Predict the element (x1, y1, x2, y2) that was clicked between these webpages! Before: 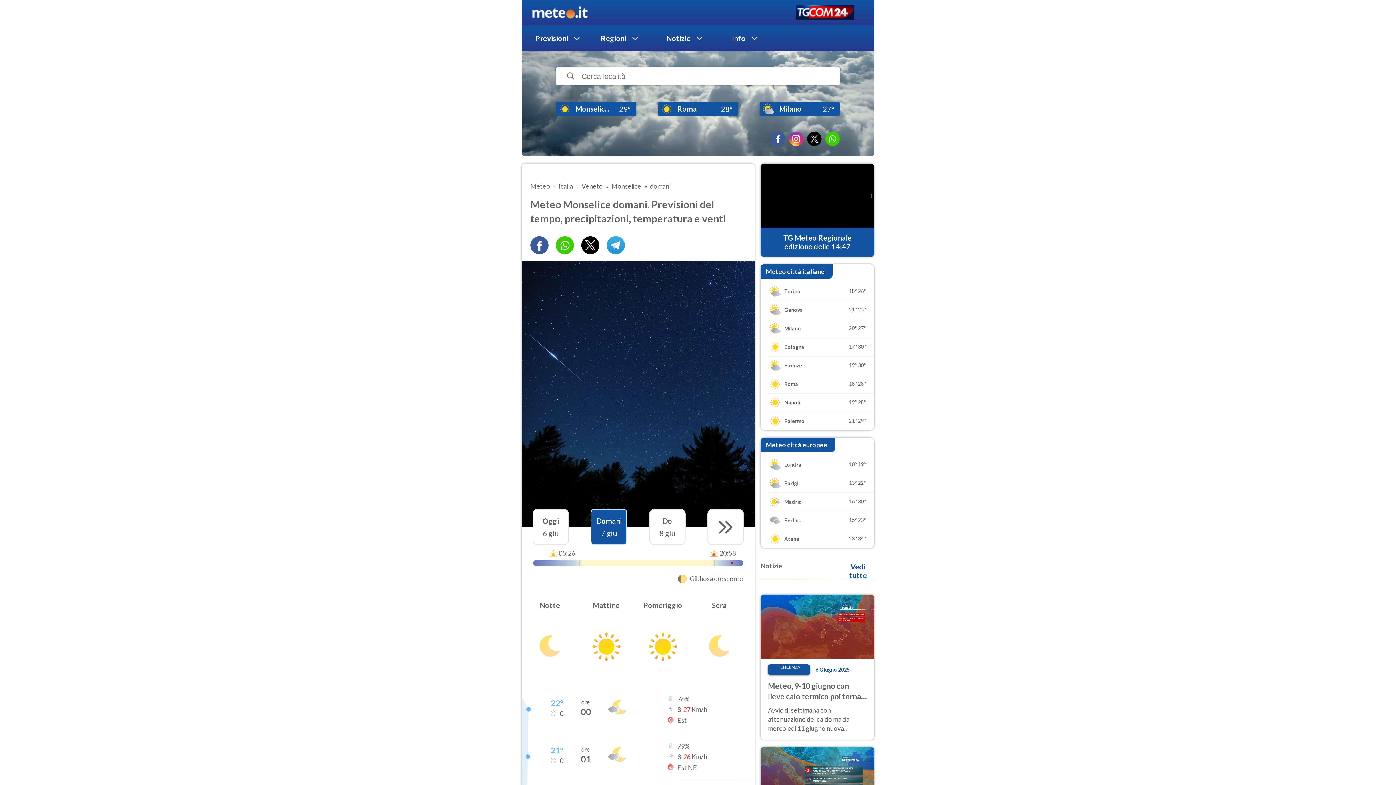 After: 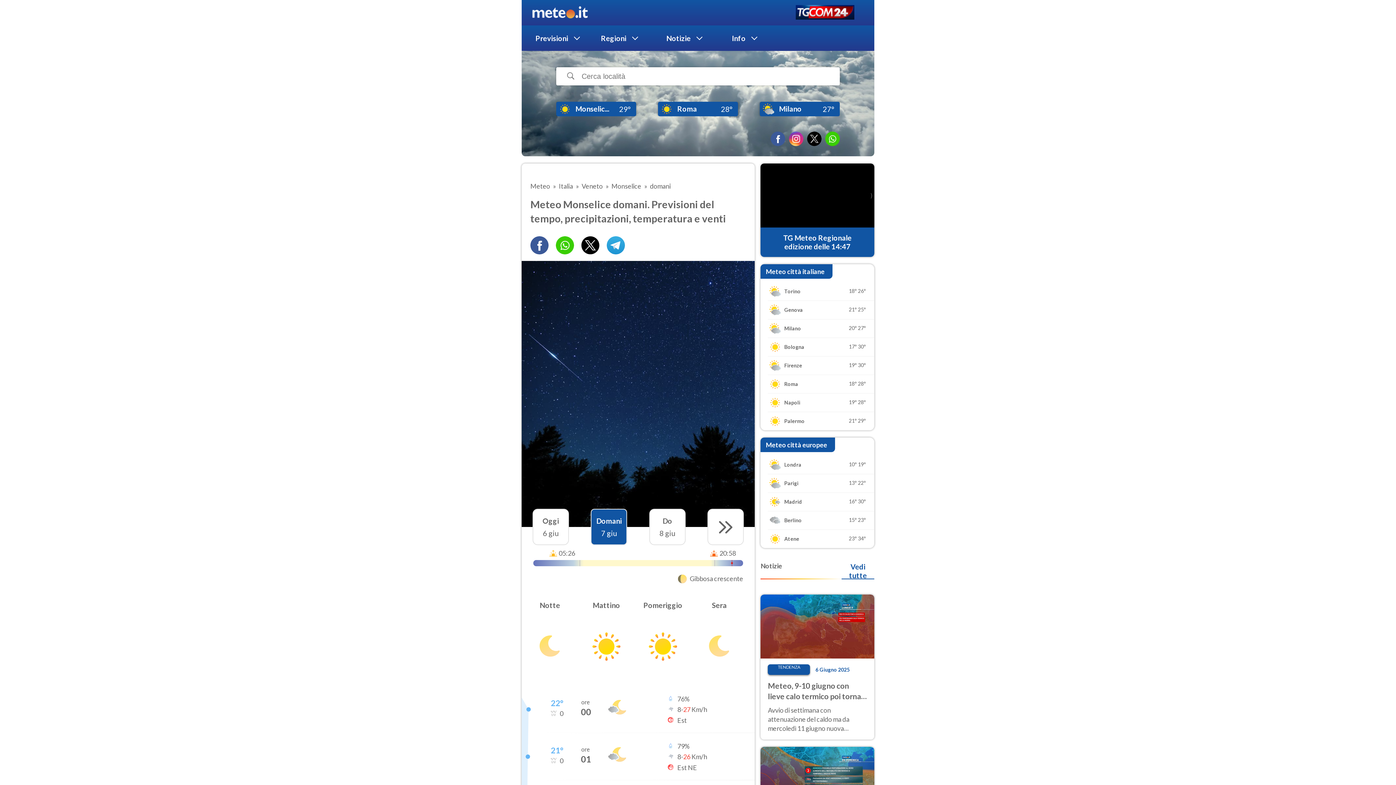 Action: bbox: (796, 4, 854, 20)